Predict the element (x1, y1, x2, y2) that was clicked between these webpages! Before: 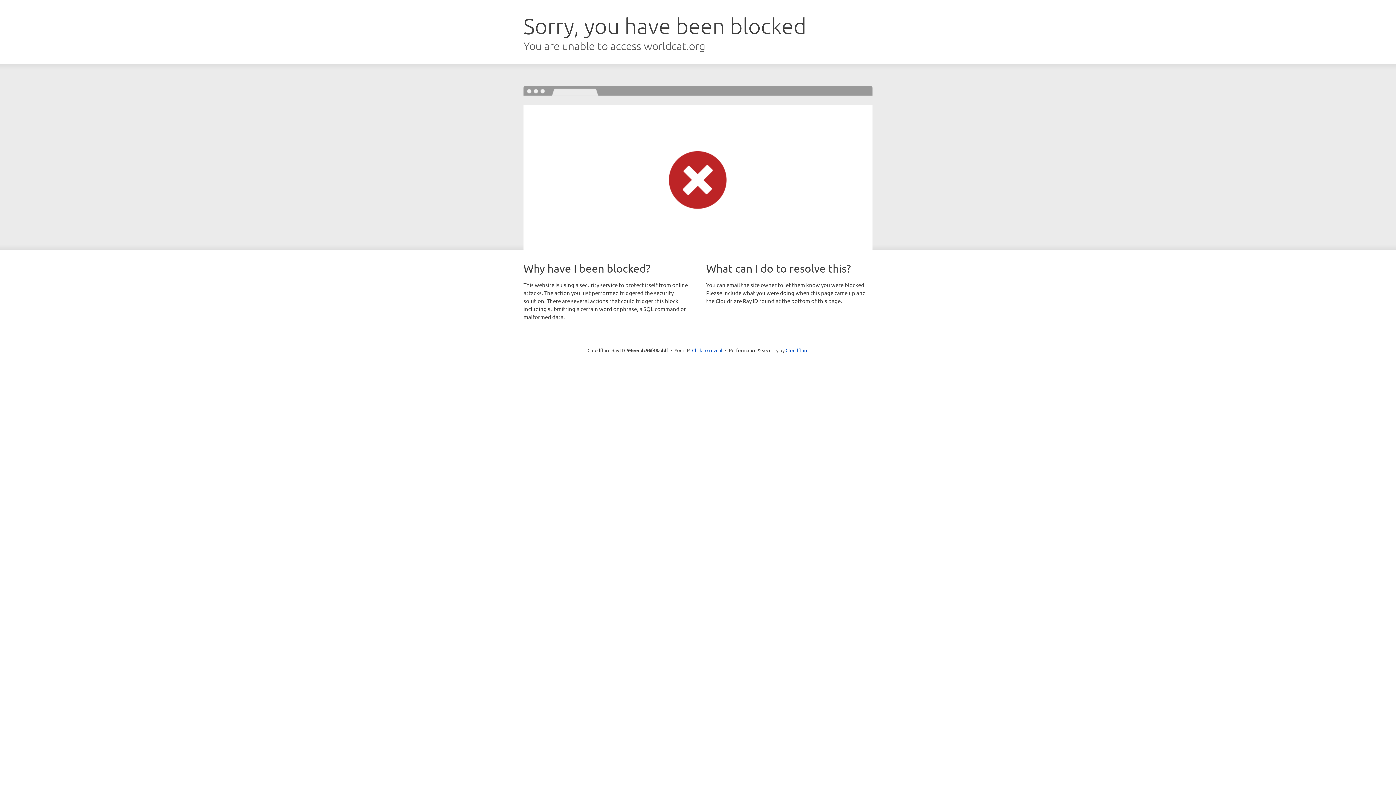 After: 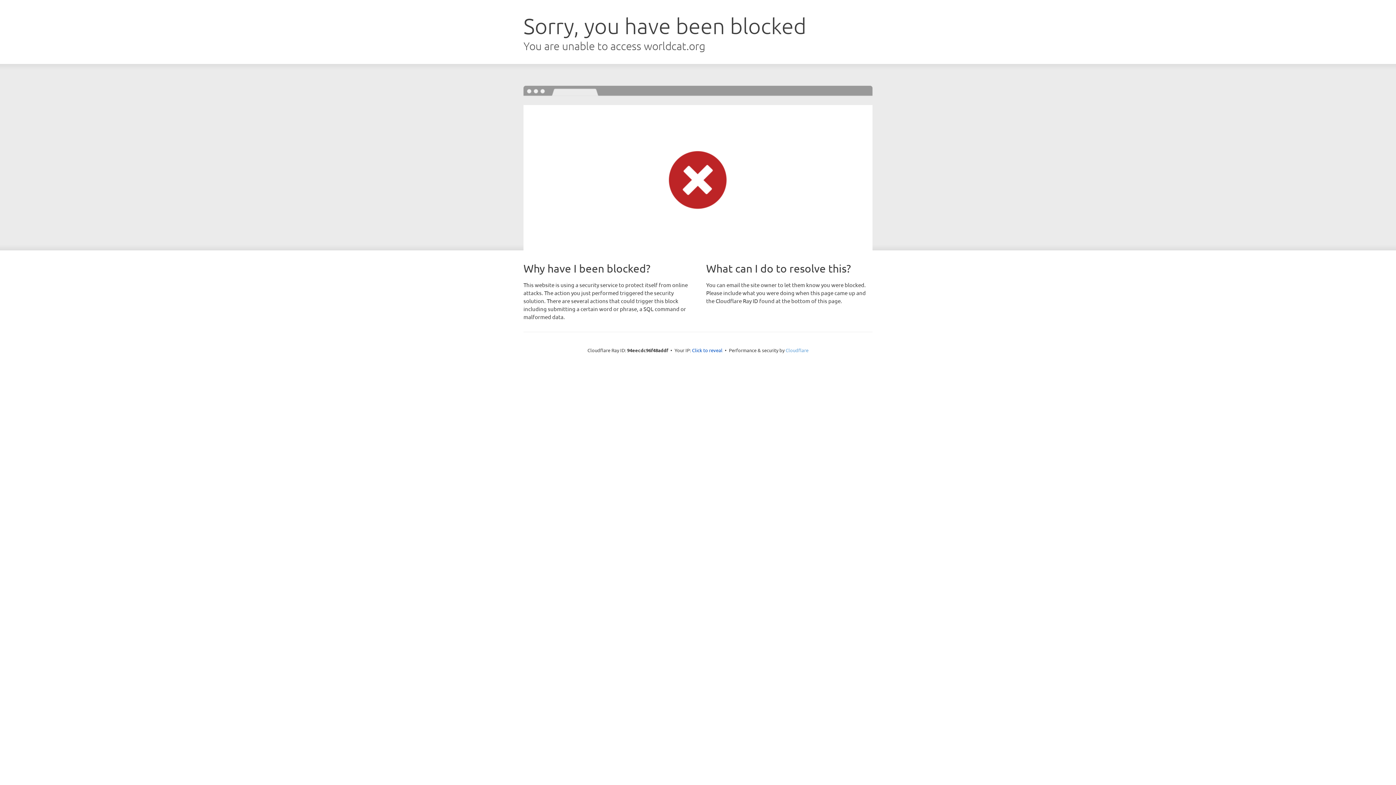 Action: bbox: (785, 347, 808, 353) label: Cloudflare